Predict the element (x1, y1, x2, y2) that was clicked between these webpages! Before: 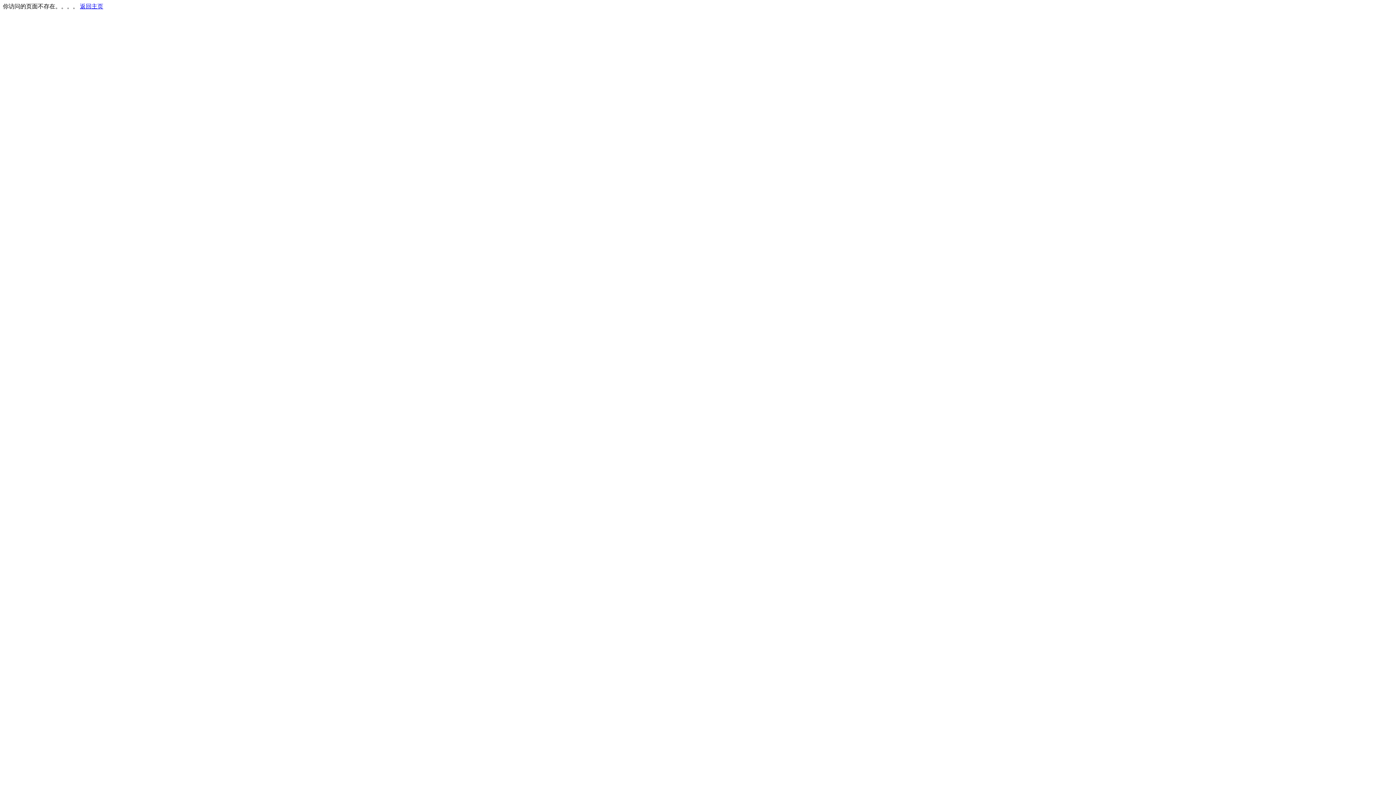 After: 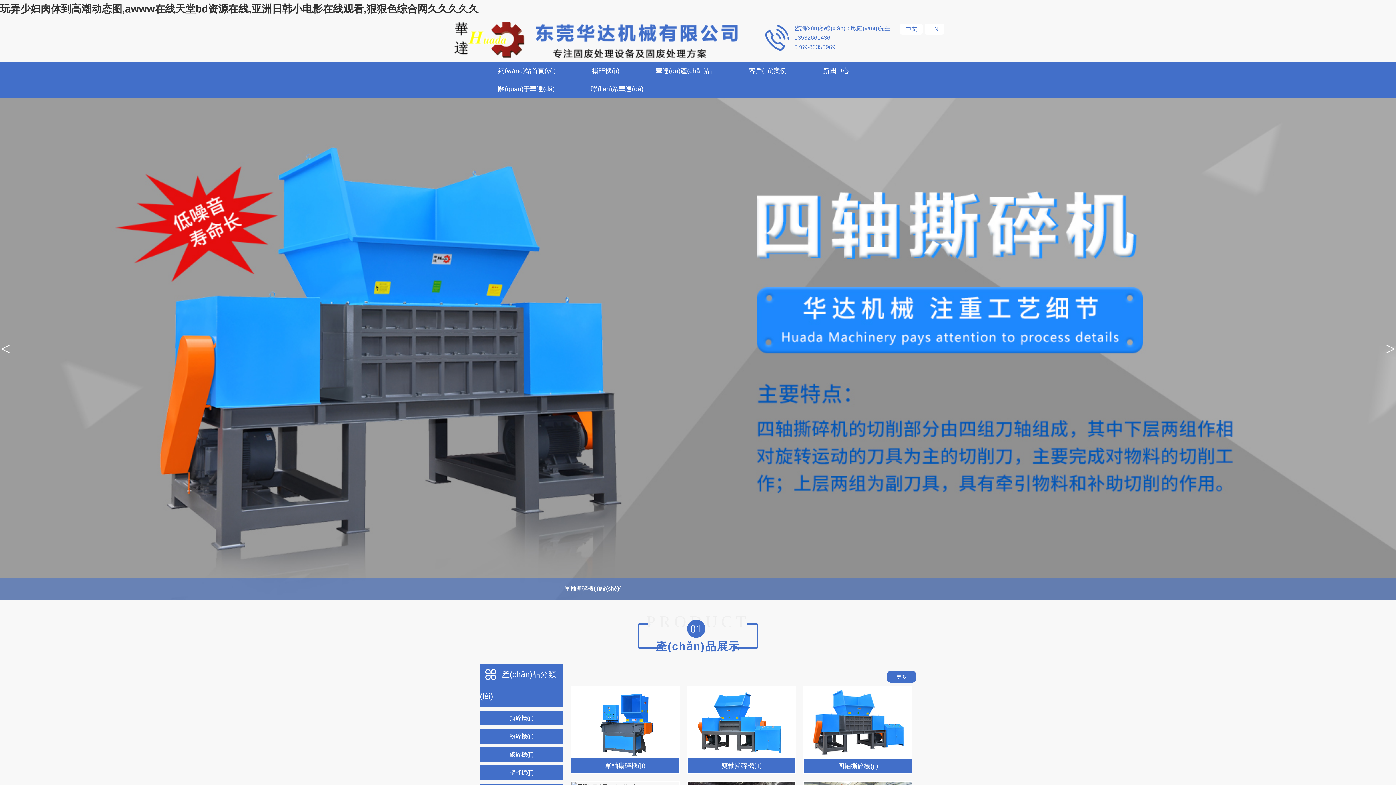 Action: label: 返回主页 bbox: (80, 3, 103, 9)